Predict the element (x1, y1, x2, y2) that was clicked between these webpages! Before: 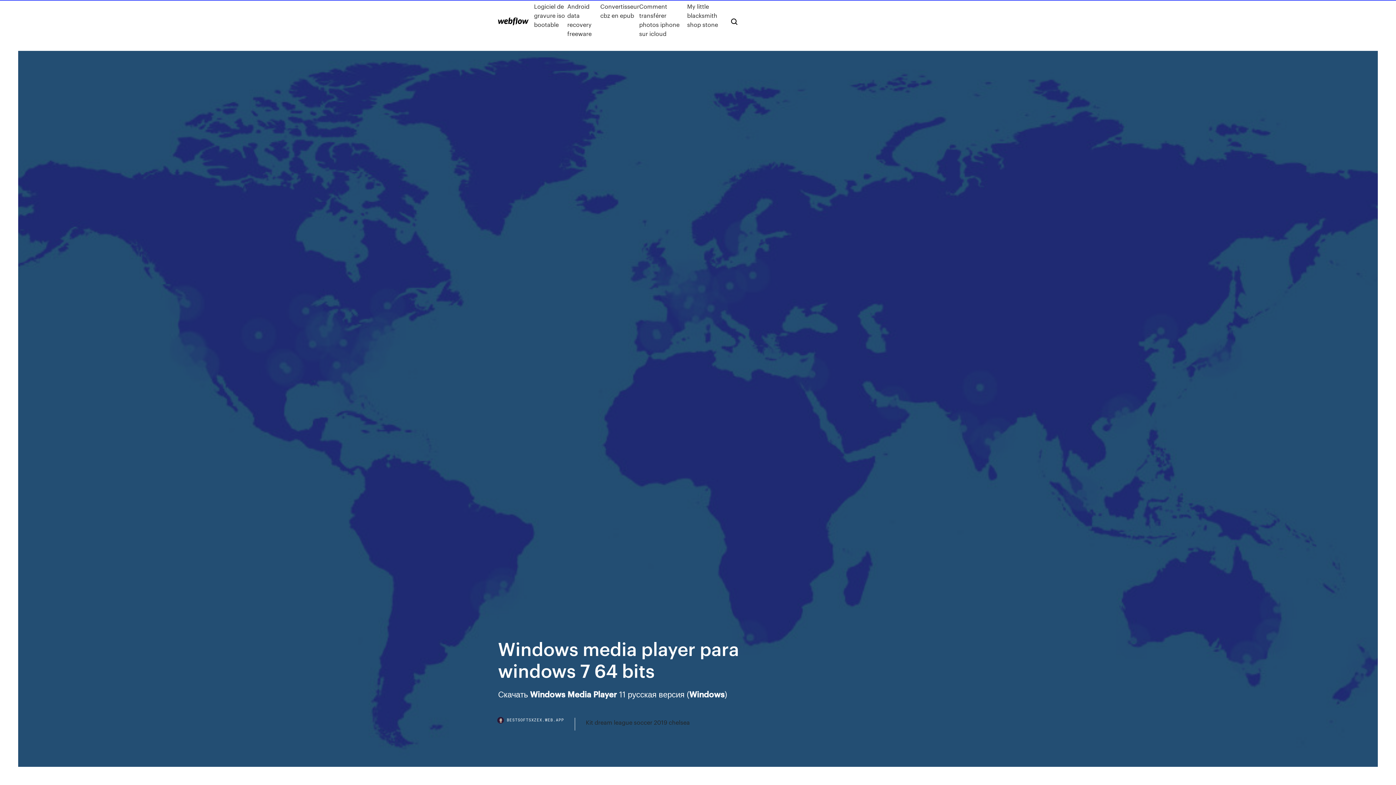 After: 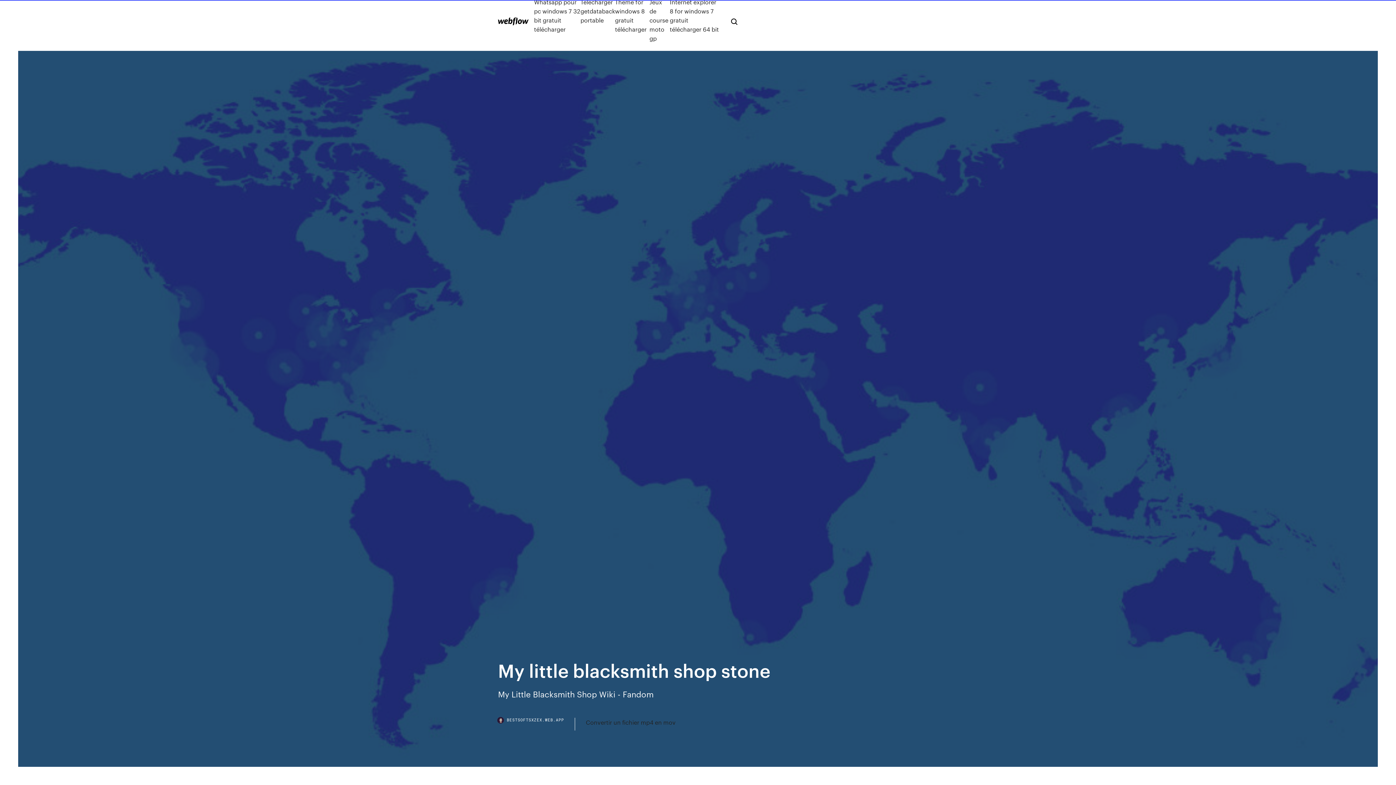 Action: label: My little blacksmith shop stone bbox: (687, 1, 719, 38)